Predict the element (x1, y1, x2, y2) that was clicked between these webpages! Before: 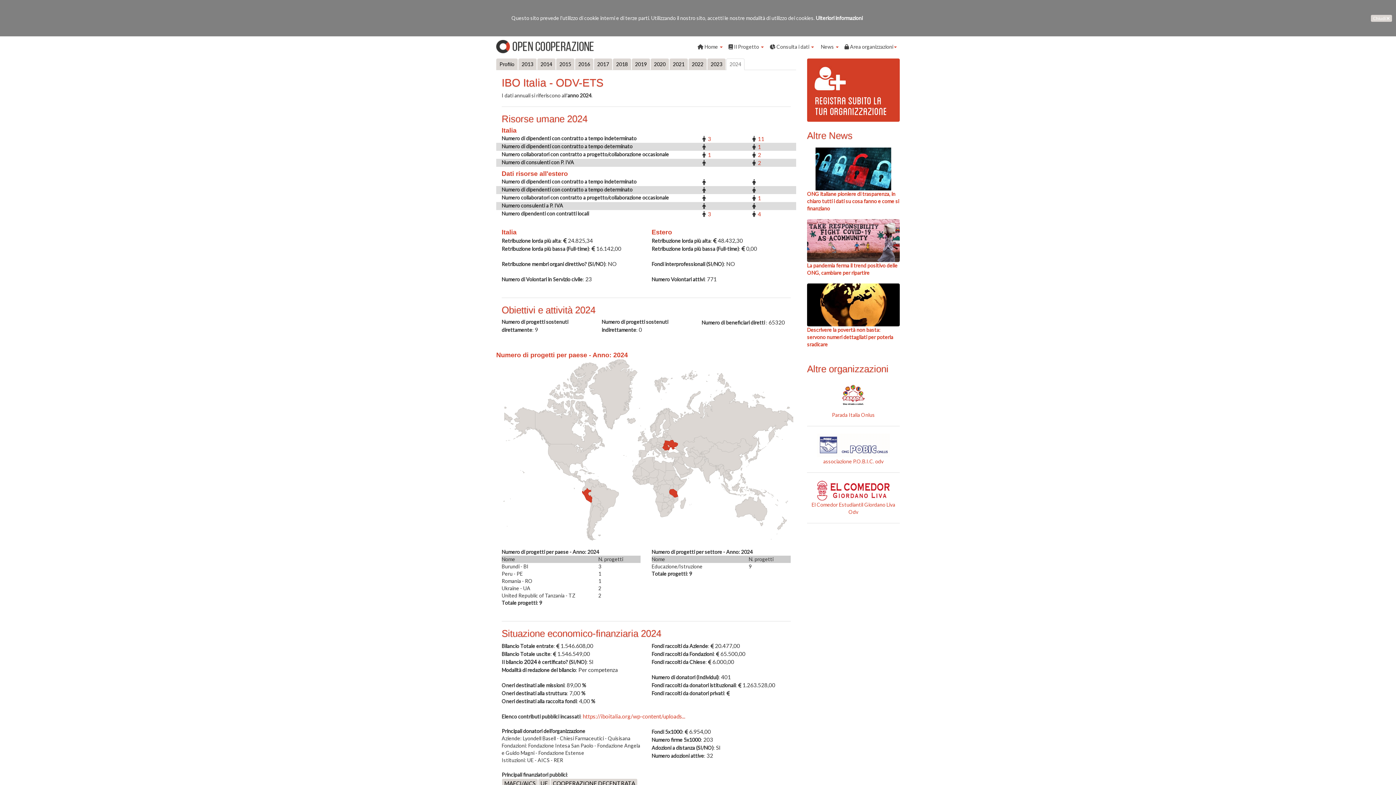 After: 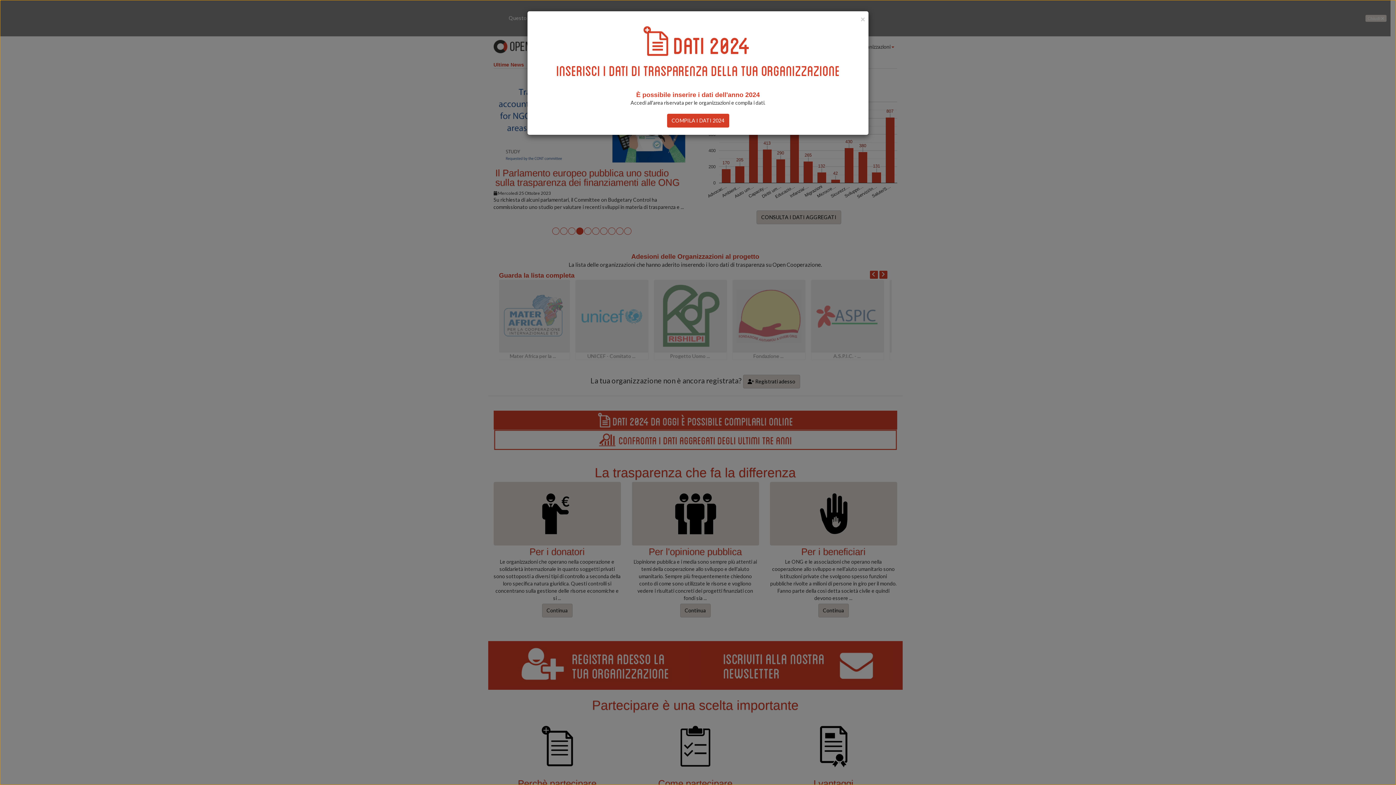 Action: bbox: (694, 37, 725, 56) label:  Home 